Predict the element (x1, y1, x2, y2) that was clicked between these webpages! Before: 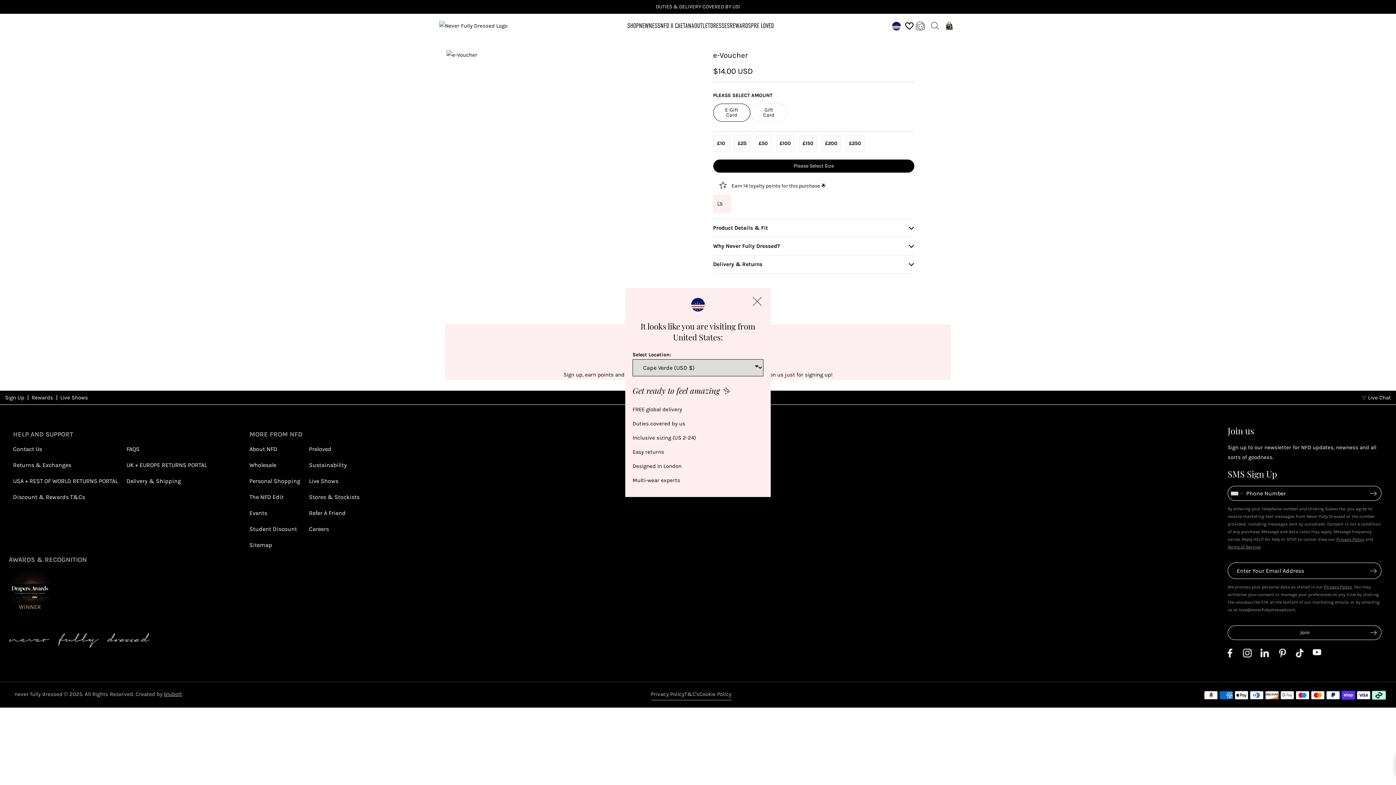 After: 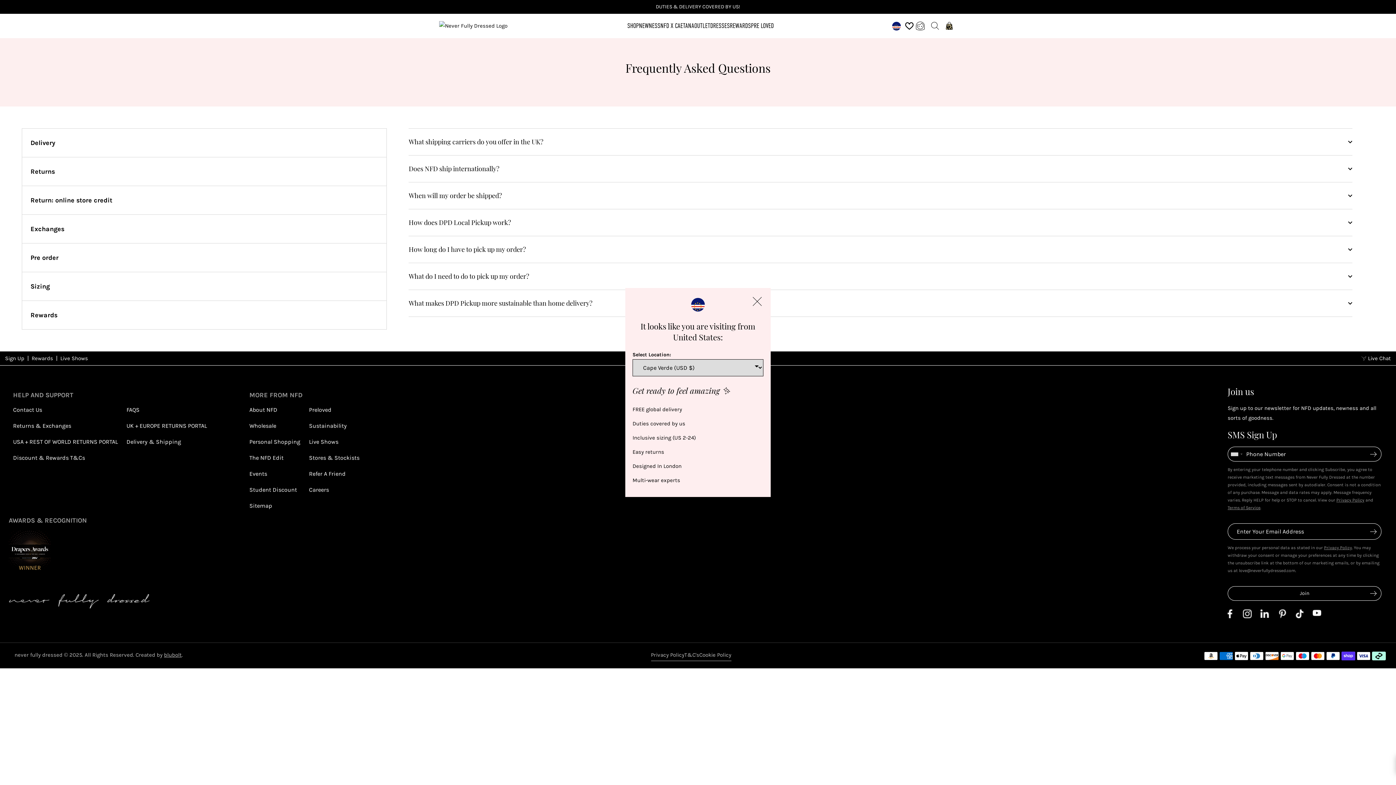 Action: bbox: (126, 445, 139, 452) label: FAQS